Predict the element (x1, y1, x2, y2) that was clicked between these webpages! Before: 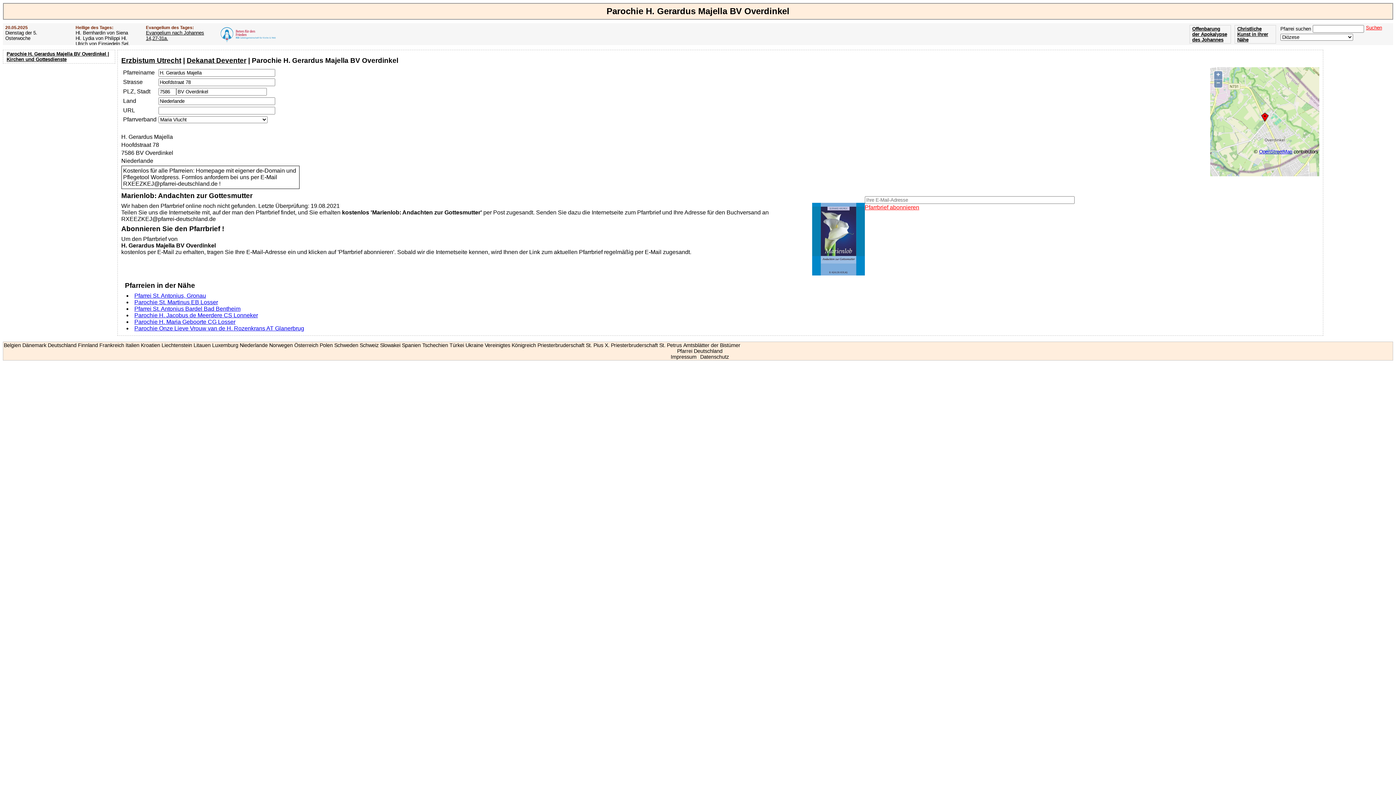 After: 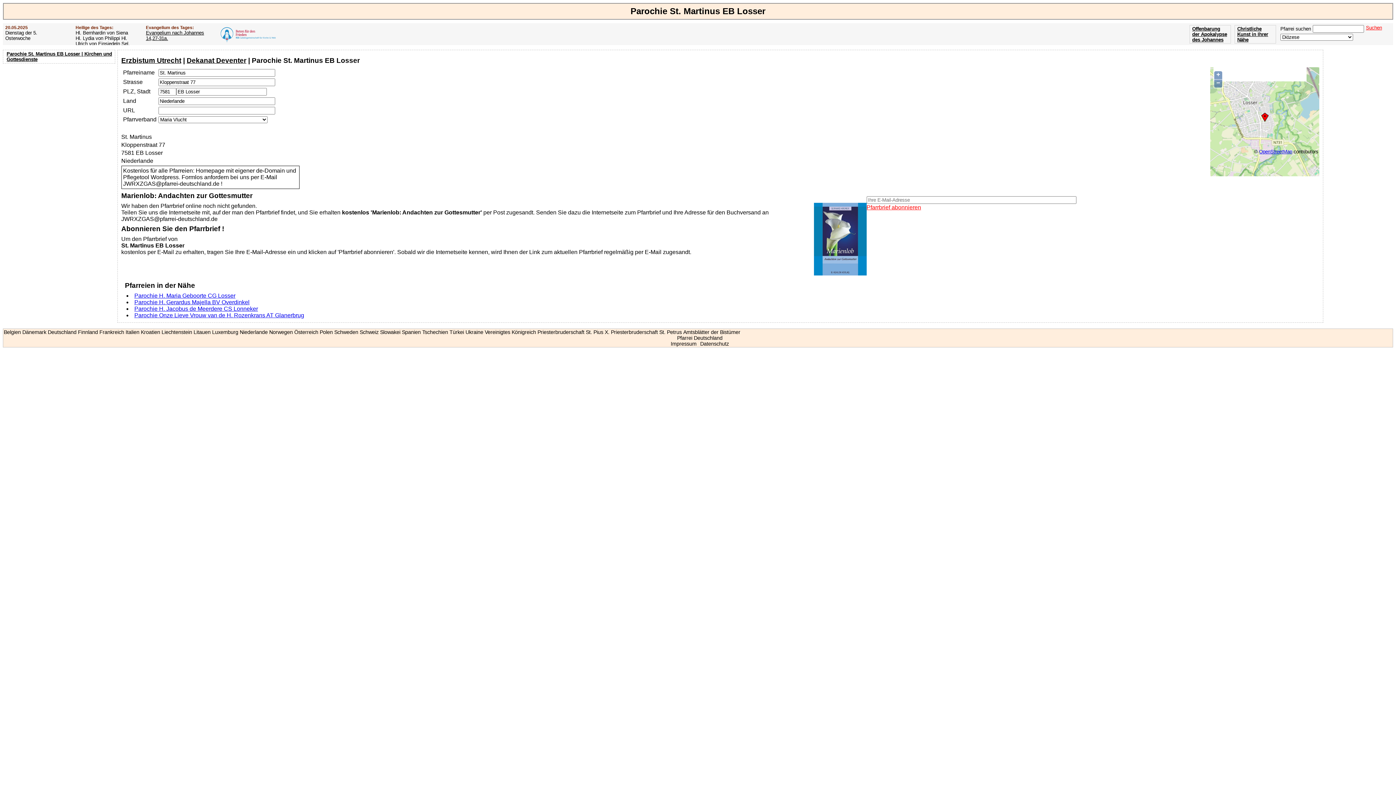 Action: label: Parochie St. Martinus EB Losser bbox: (134, 299, 218, 305)